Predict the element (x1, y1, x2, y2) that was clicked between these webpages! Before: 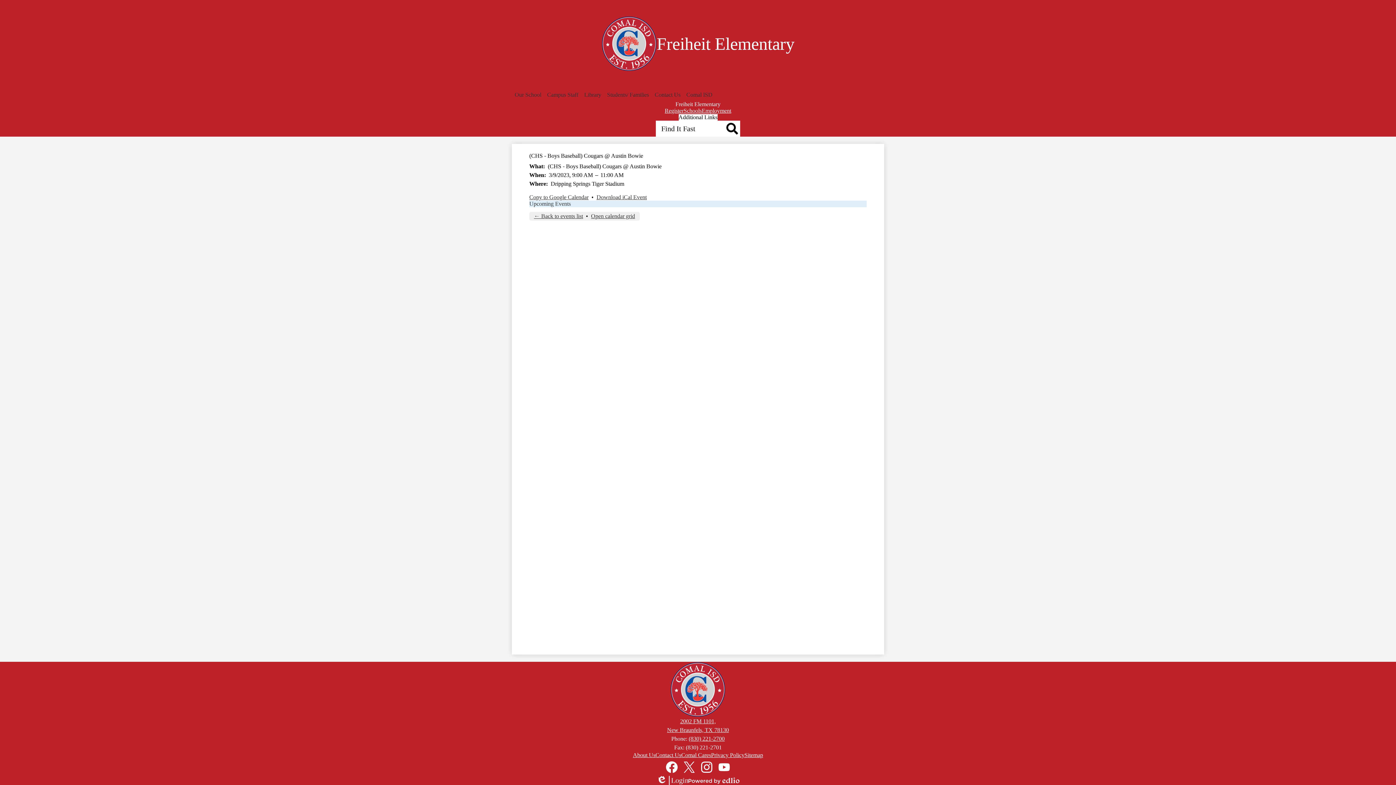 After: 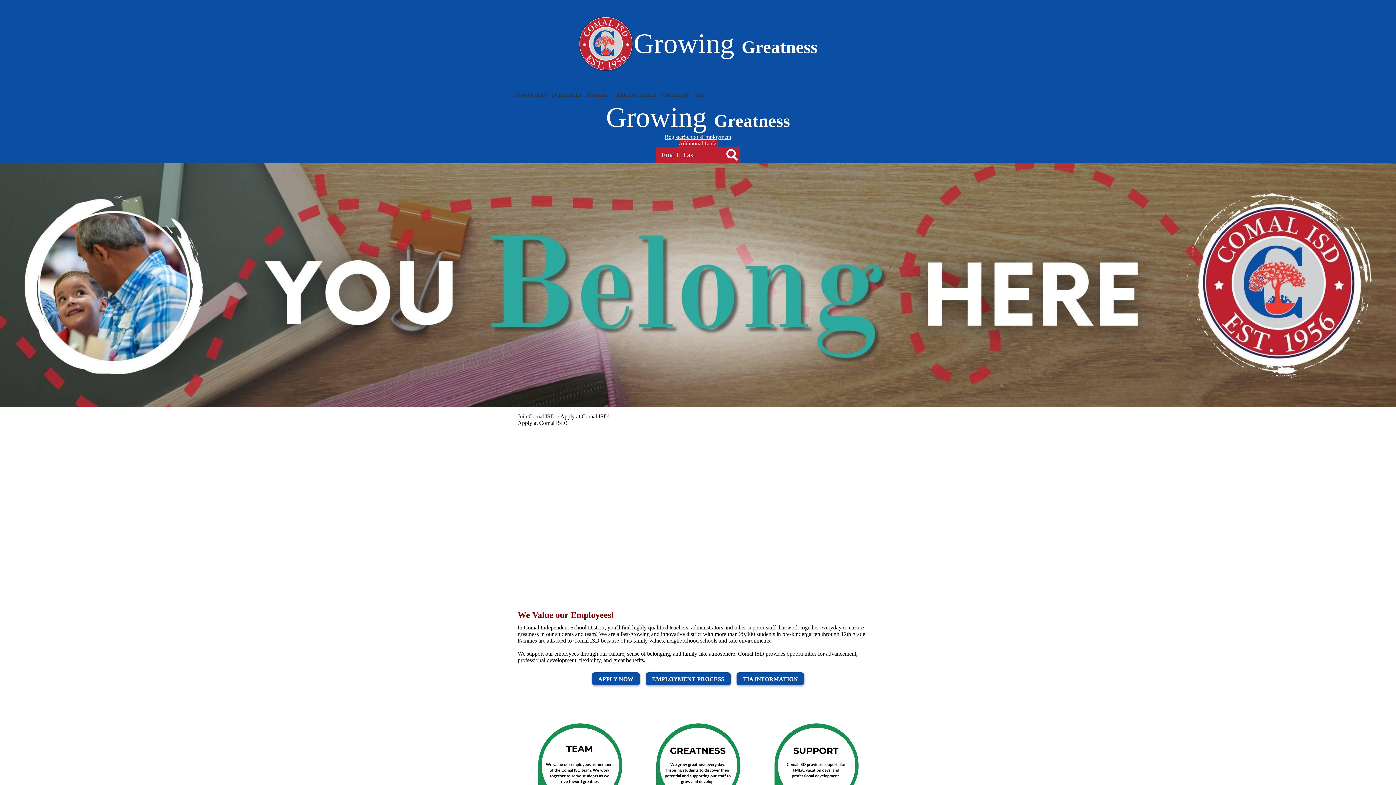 Action: bbox: (702, 107, 731, 113) label: Employment